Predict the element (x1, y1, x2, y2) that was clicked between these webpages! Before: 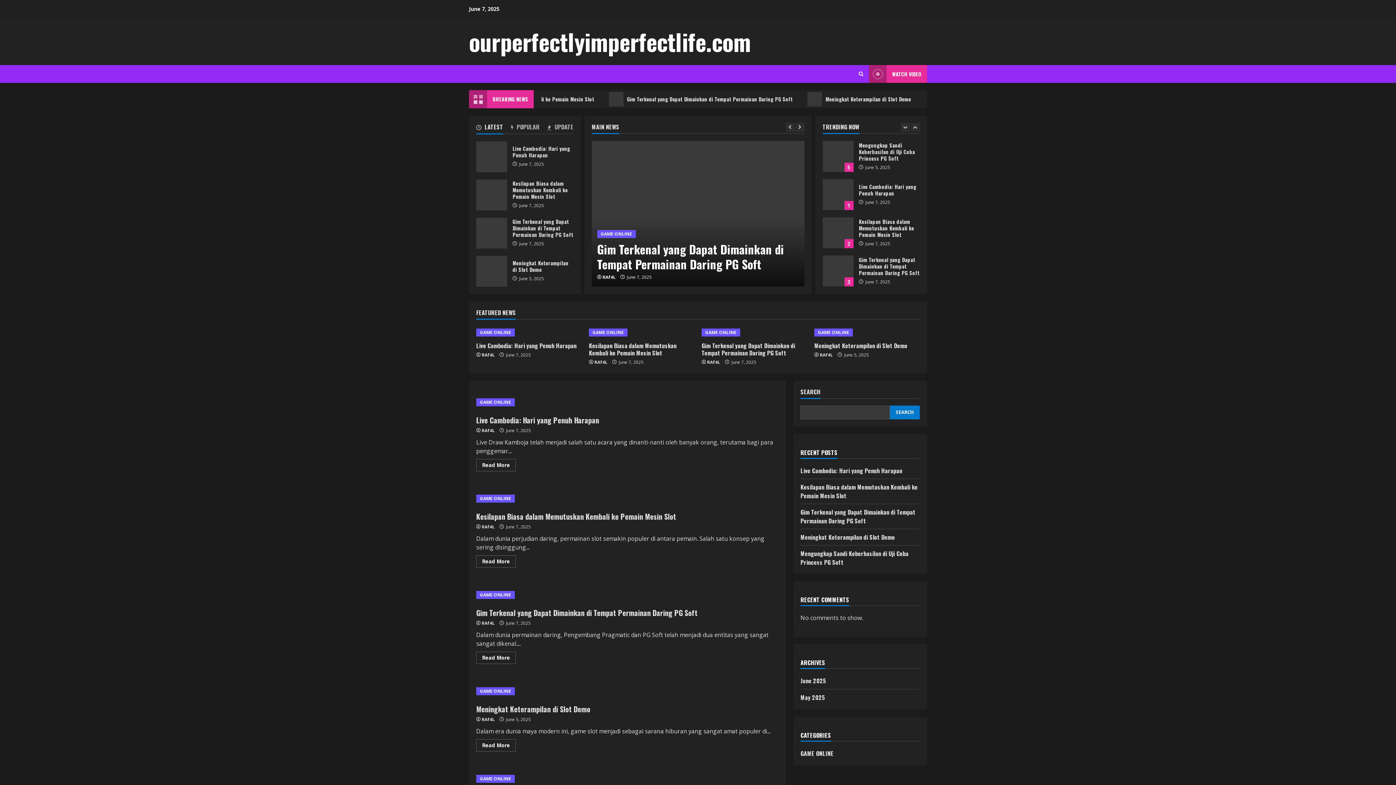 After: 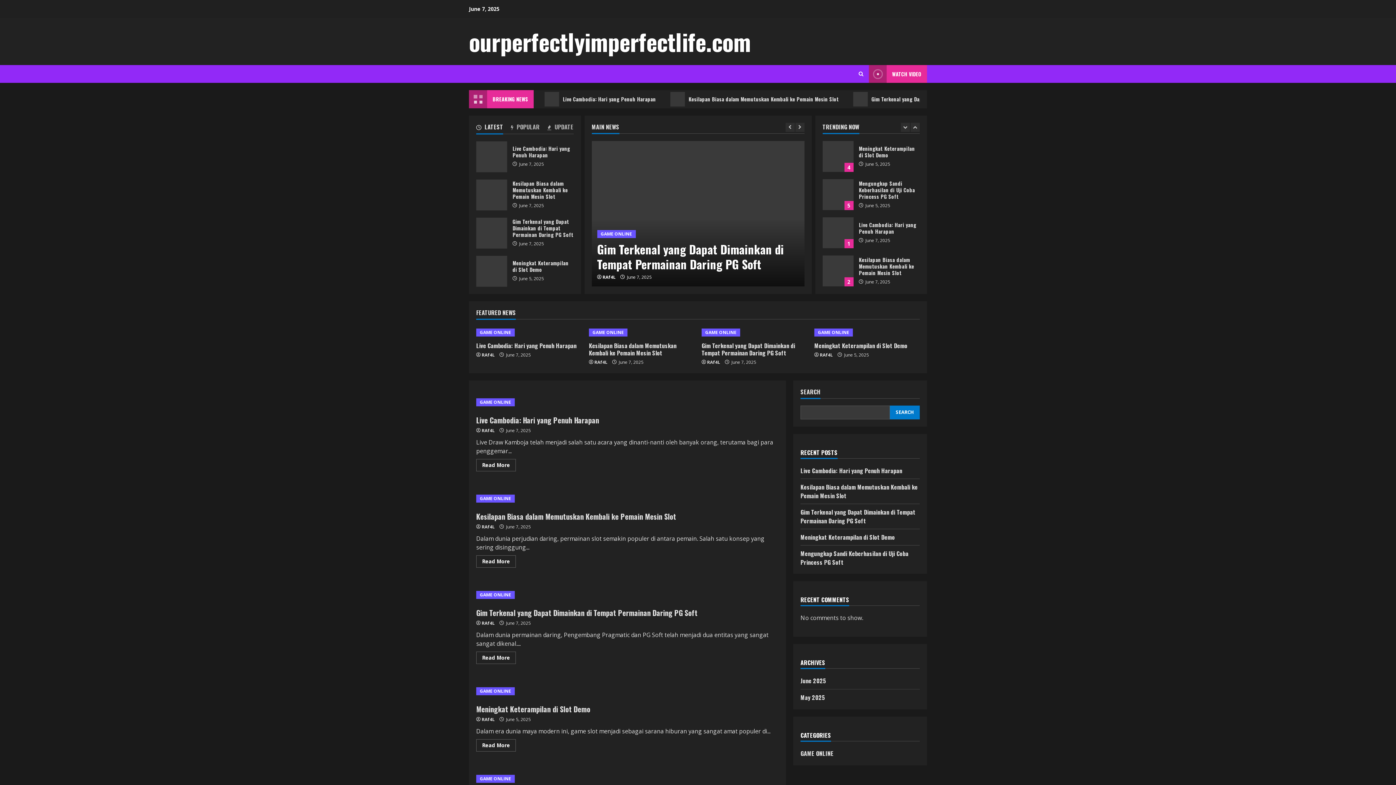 Action: label: View Watch Video bbox: (869, 65, 927, 82)